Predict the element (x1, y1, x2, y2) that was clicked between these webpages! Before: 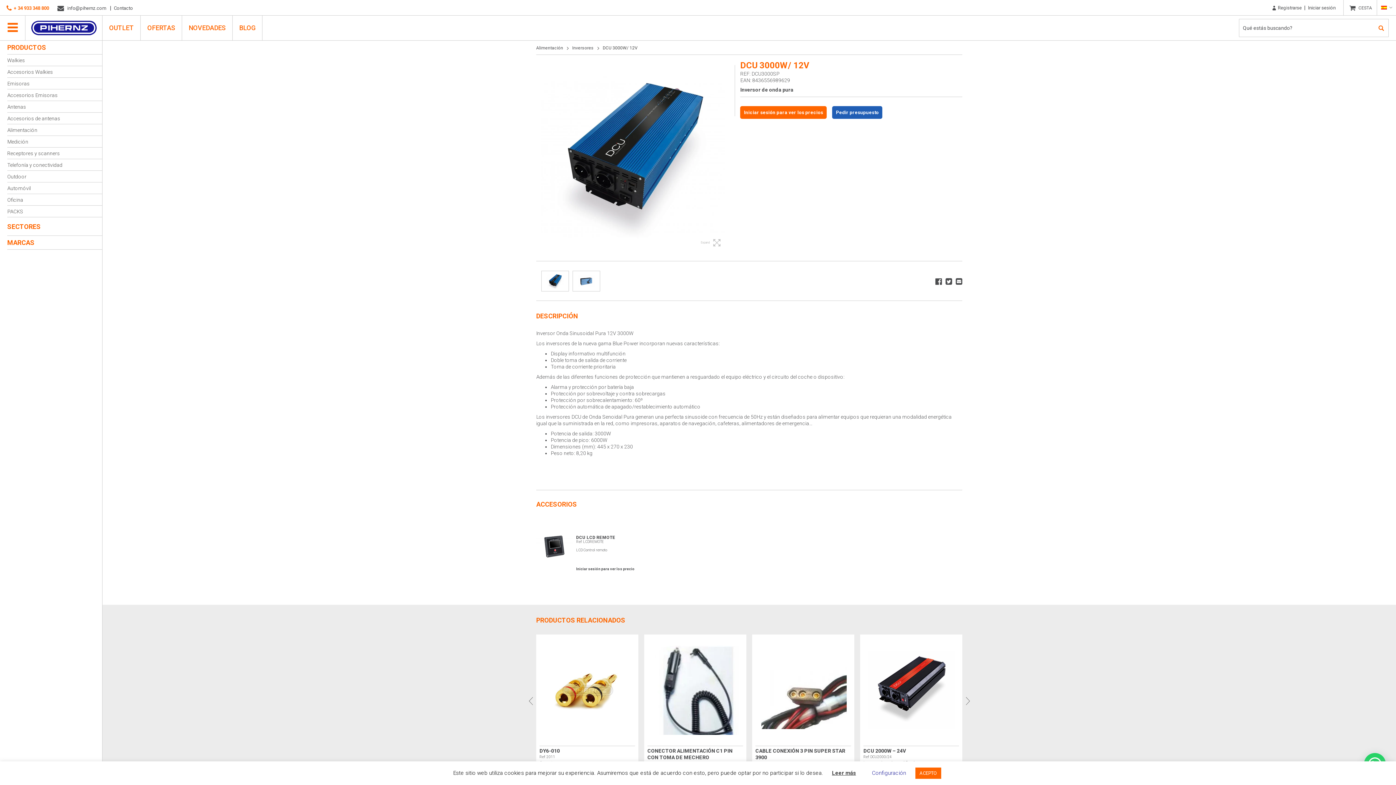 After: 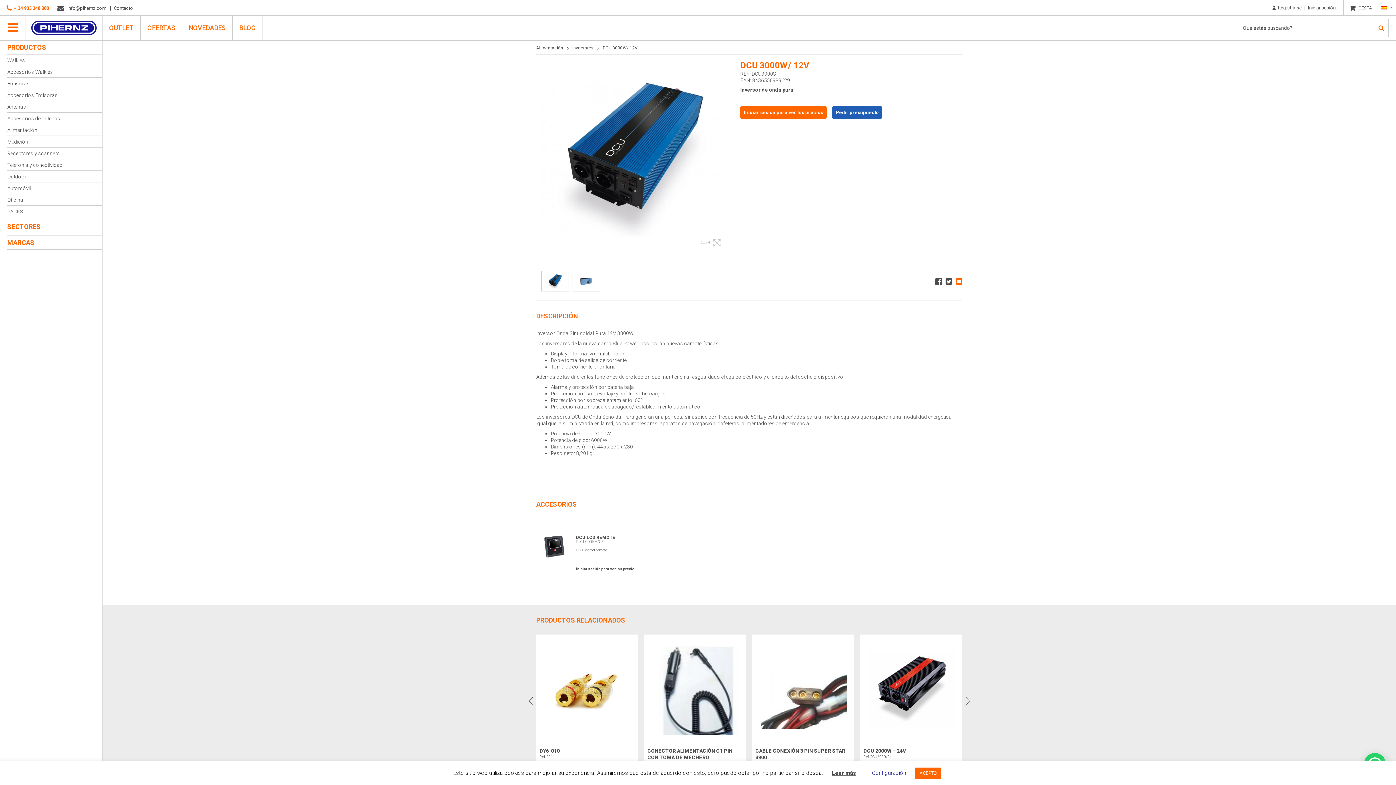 Action: bbox: (955, 277, 962, 286)